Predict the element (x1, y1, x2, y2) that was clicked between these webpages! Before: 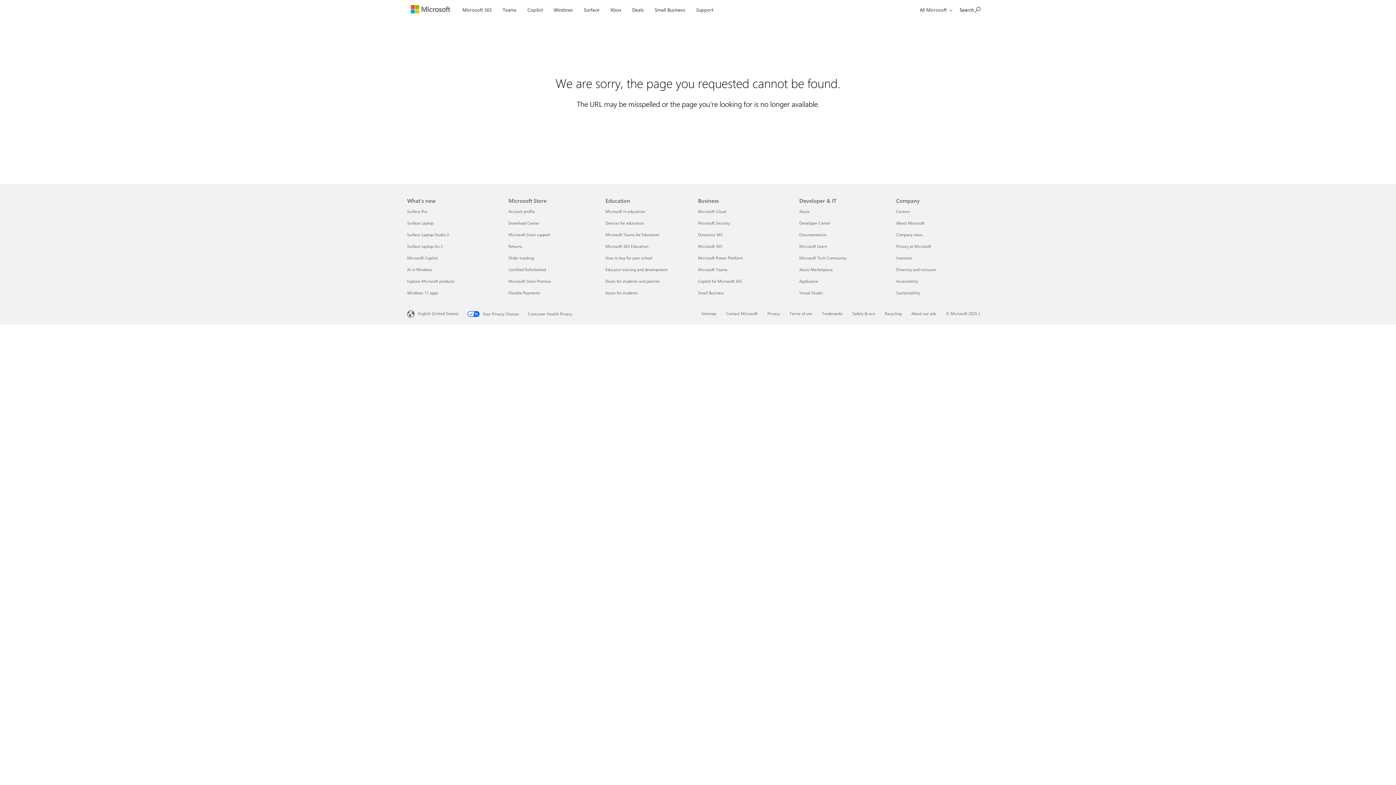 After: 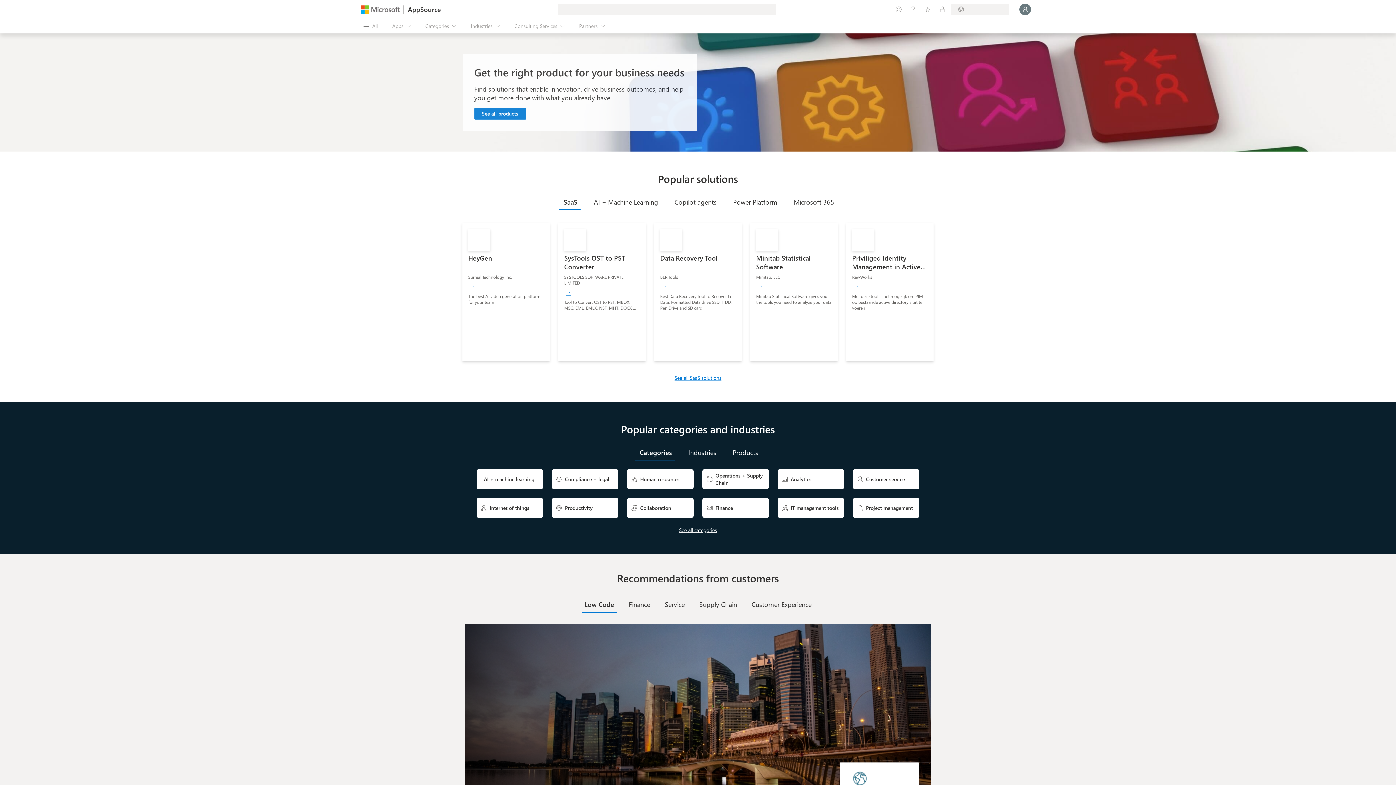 Action: label: AppSource Developer & IT bbox: (799, 278, 818, 284)